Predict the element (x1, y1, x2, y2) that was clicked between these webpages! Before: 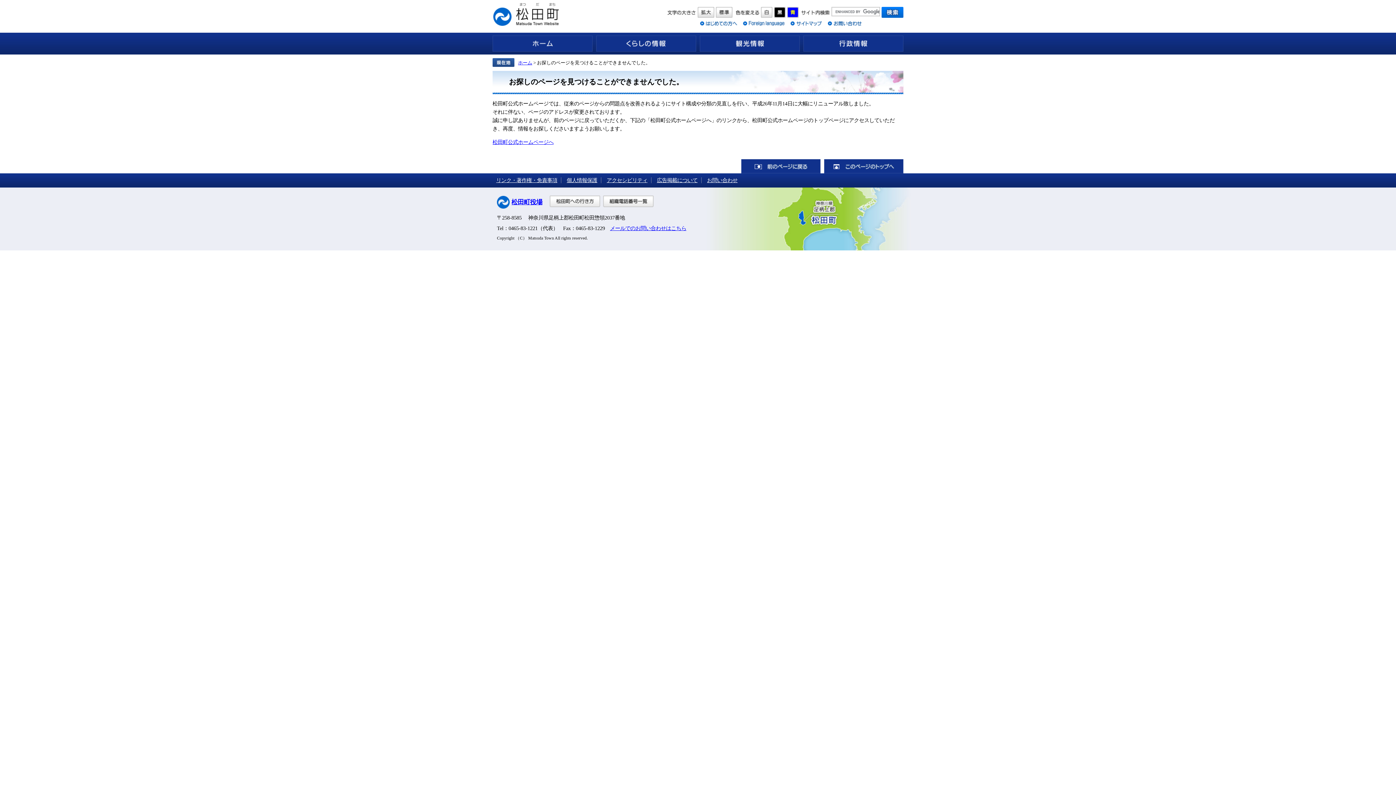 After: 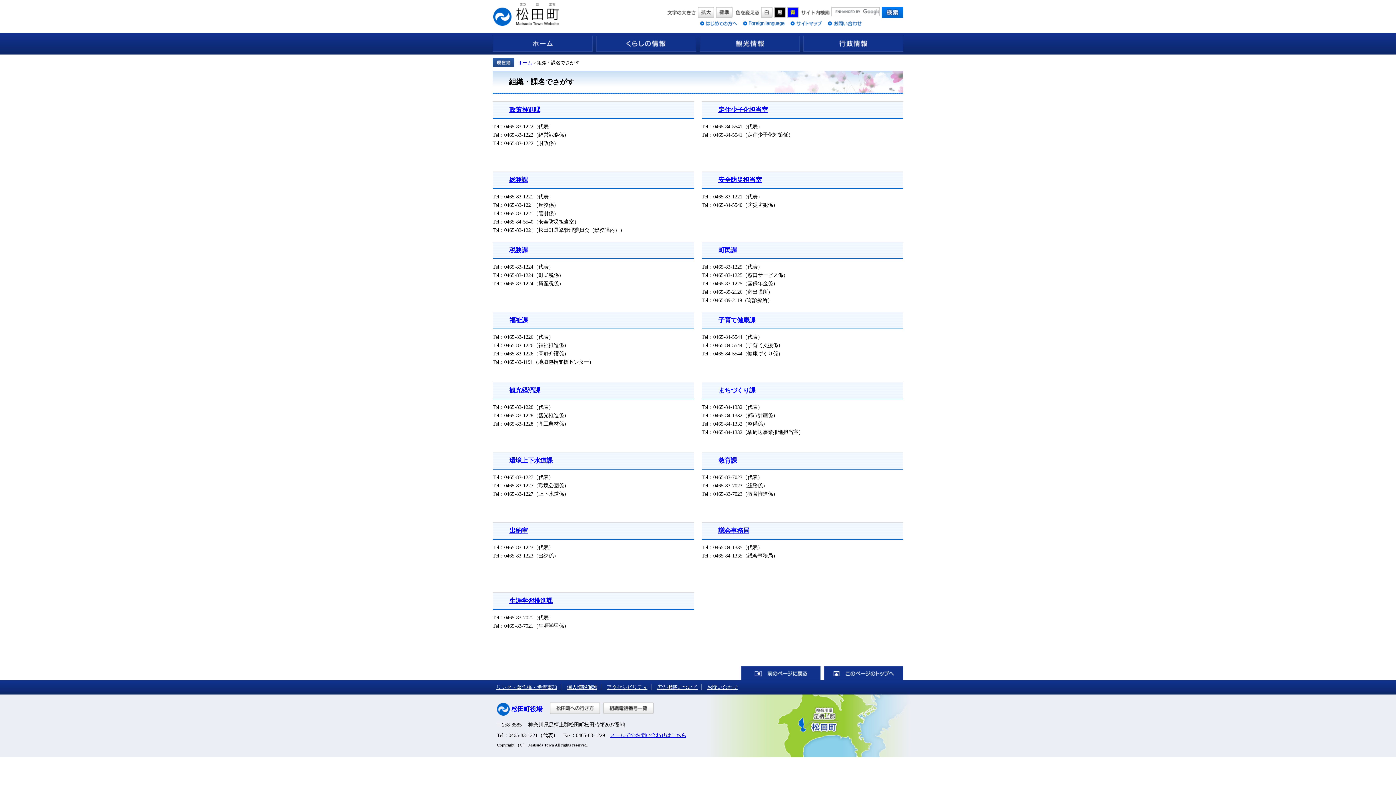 Action: bbox: (603, 195, 653, 207) label: 組織電話番号一覧